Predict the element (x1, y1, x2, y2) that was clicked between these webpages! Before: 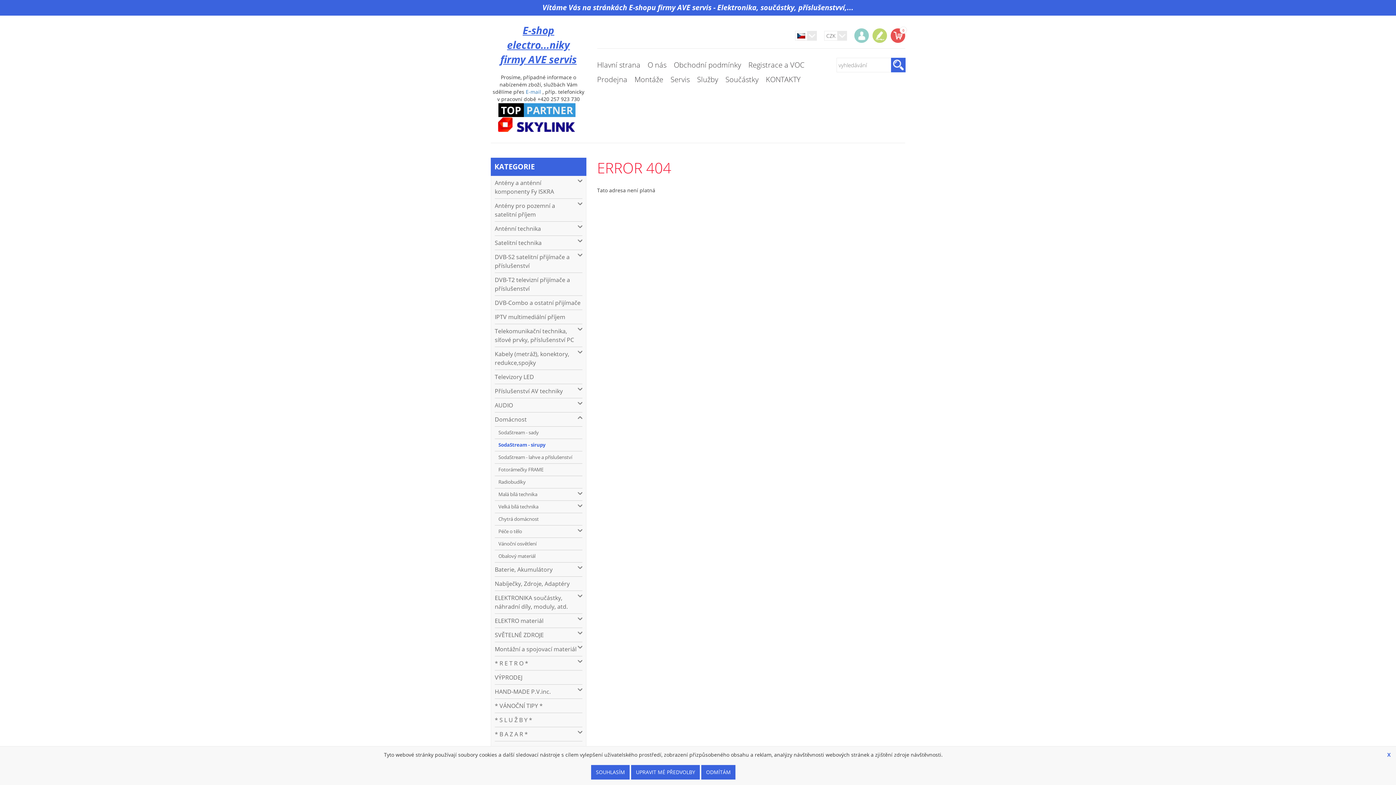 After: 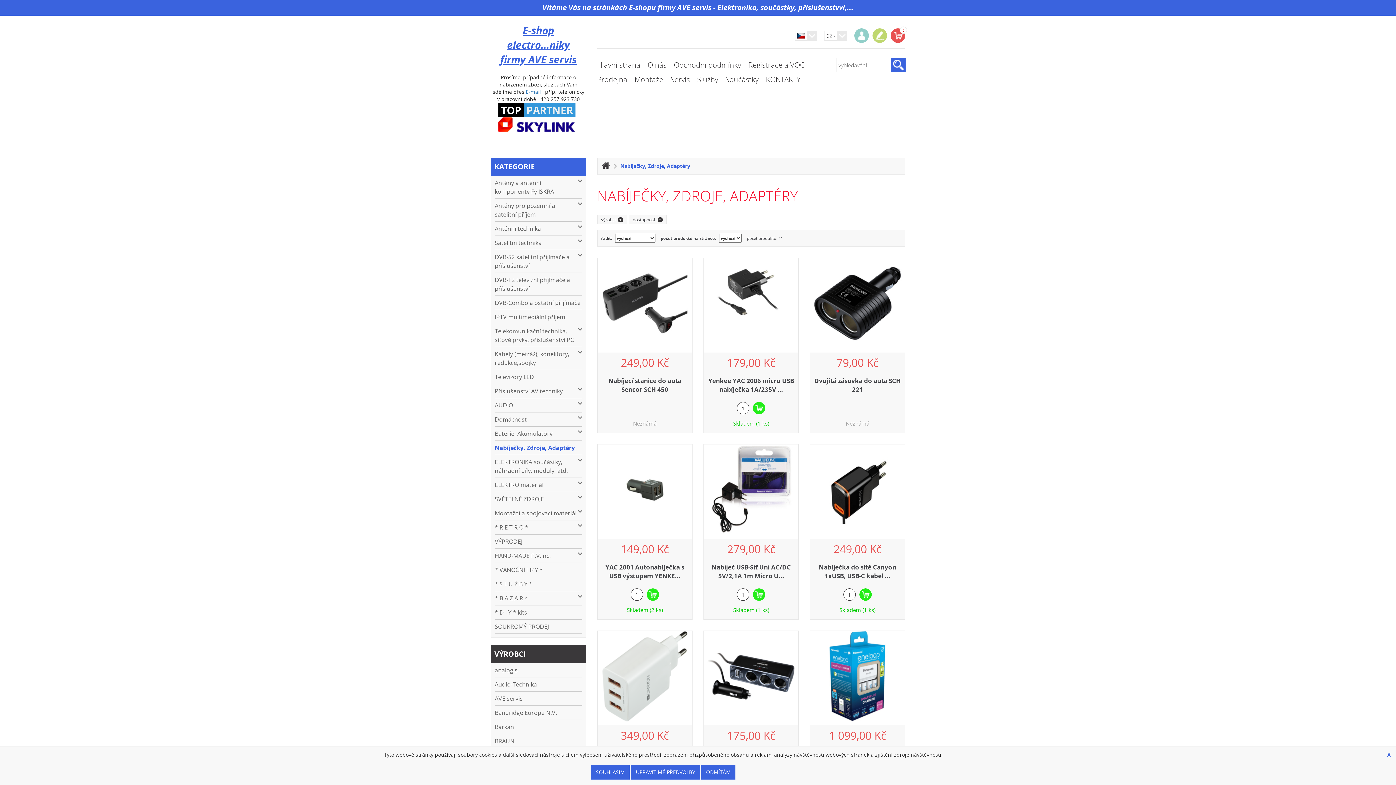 Action: label: Nabíječky, Zdroje, Adaptéry bbox: (494, 577, 582, 591)